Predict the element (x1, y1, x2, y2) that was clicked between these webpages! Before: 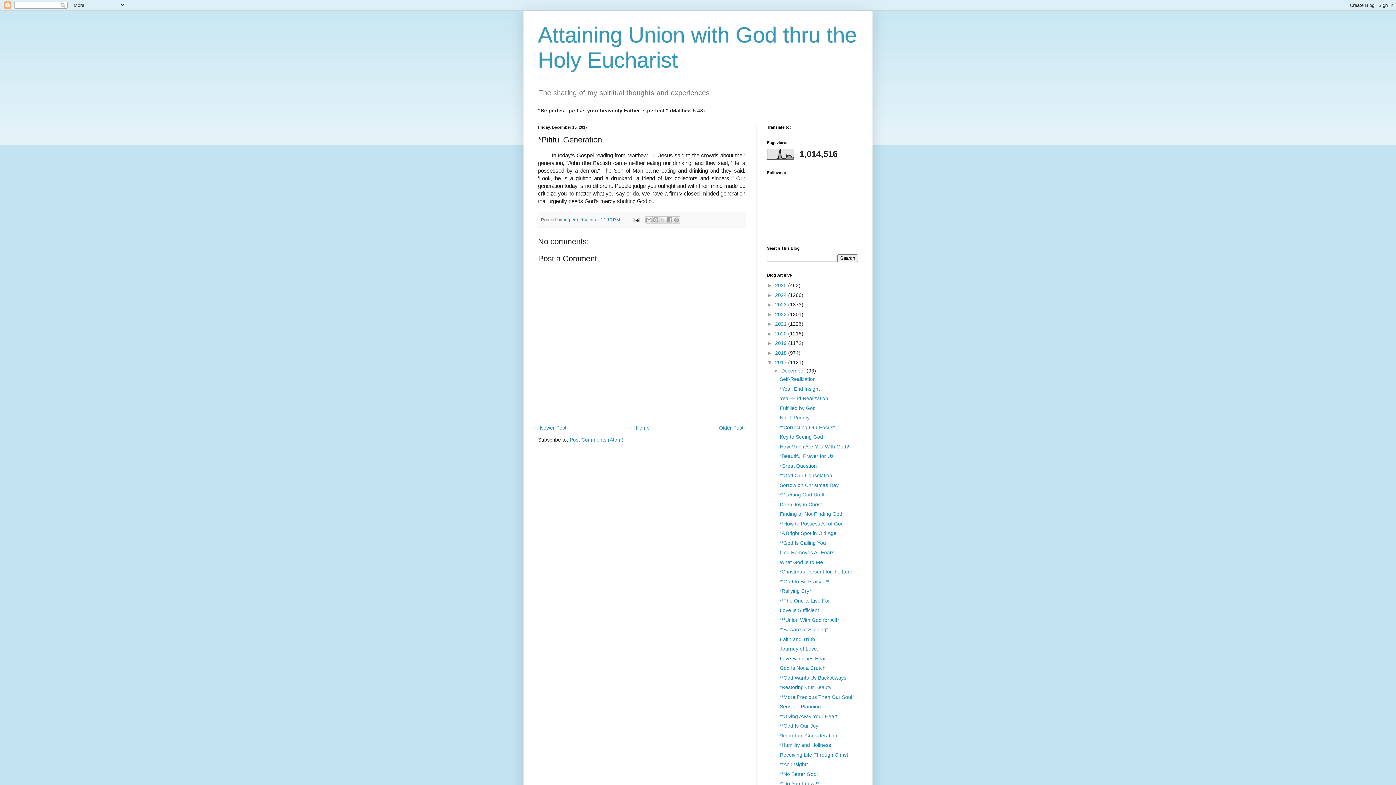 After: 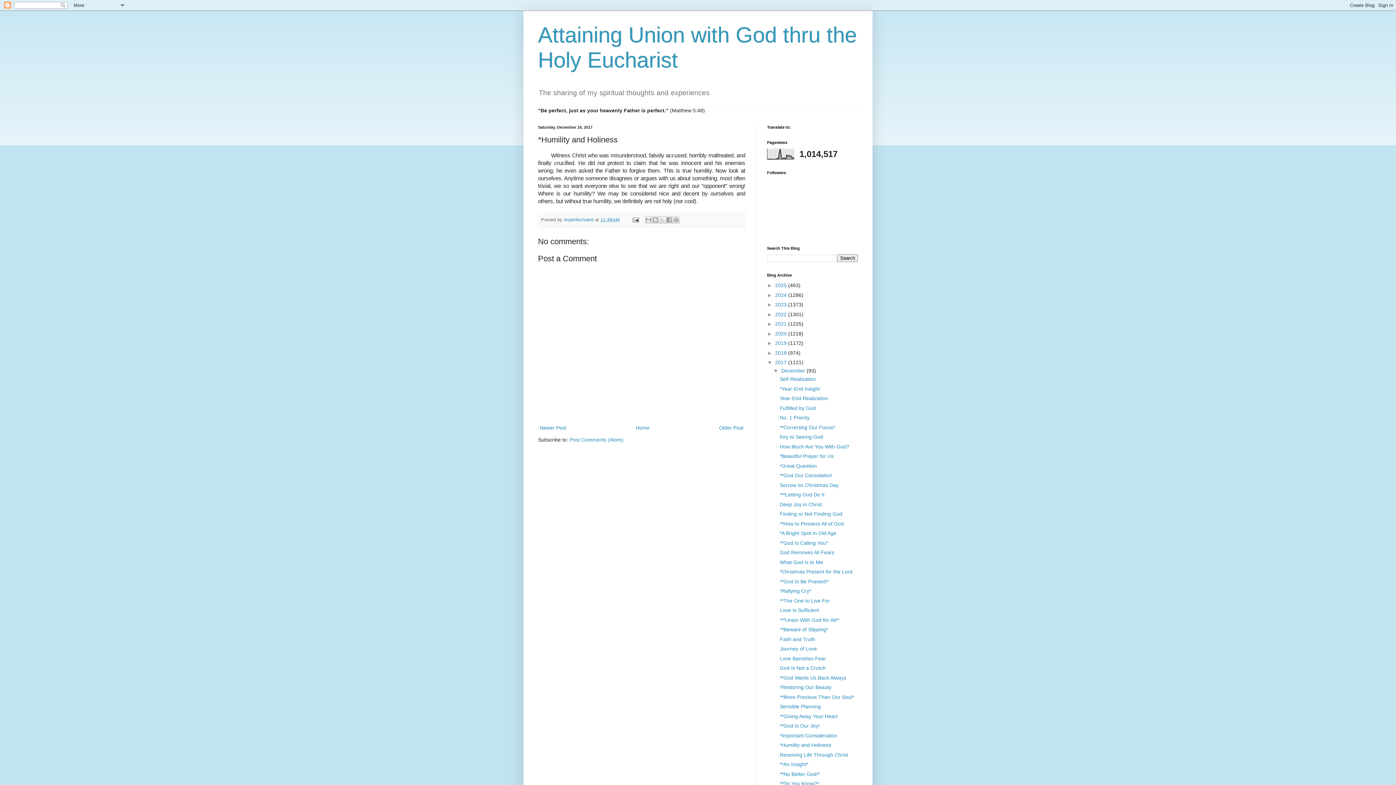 Action: label: *Humility and Holiness bbox: (779, 742, 831, 748)